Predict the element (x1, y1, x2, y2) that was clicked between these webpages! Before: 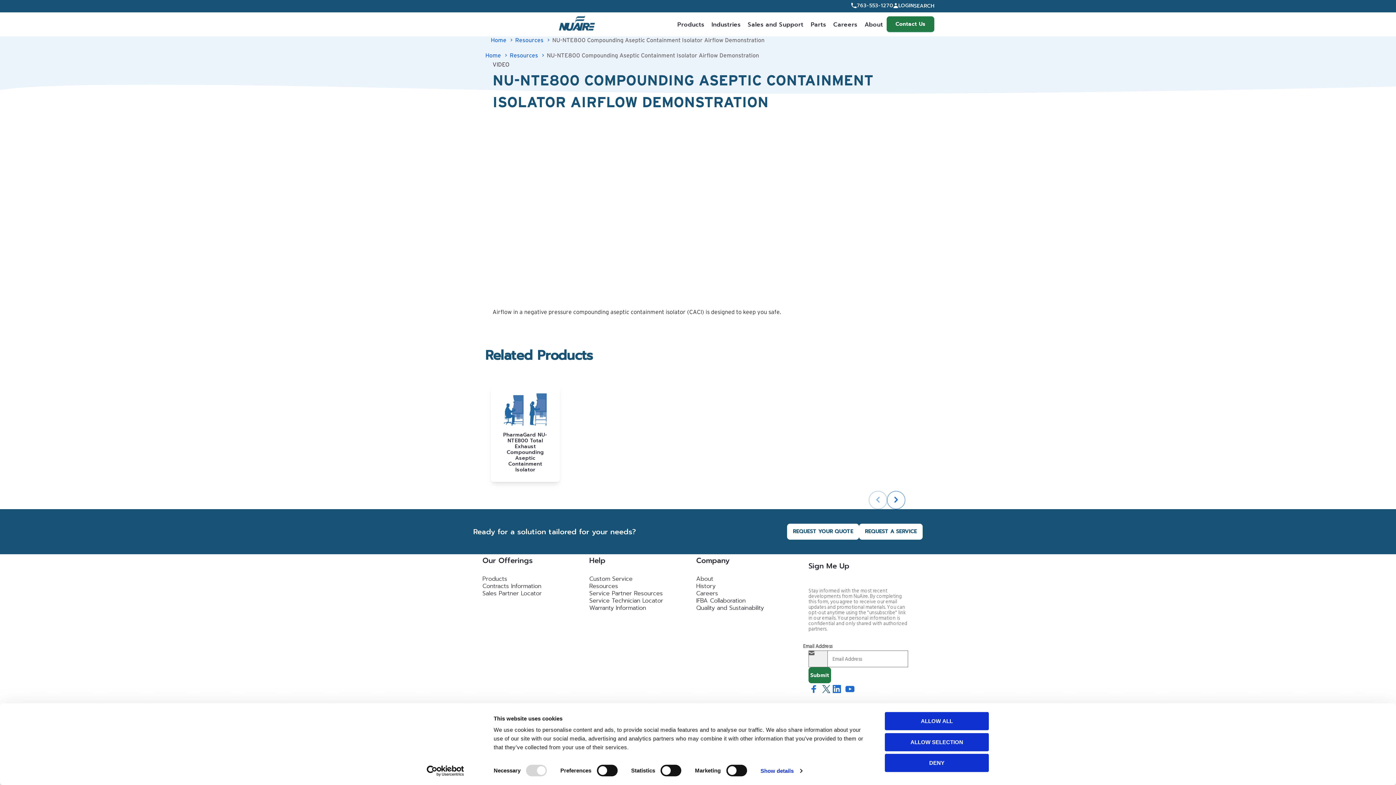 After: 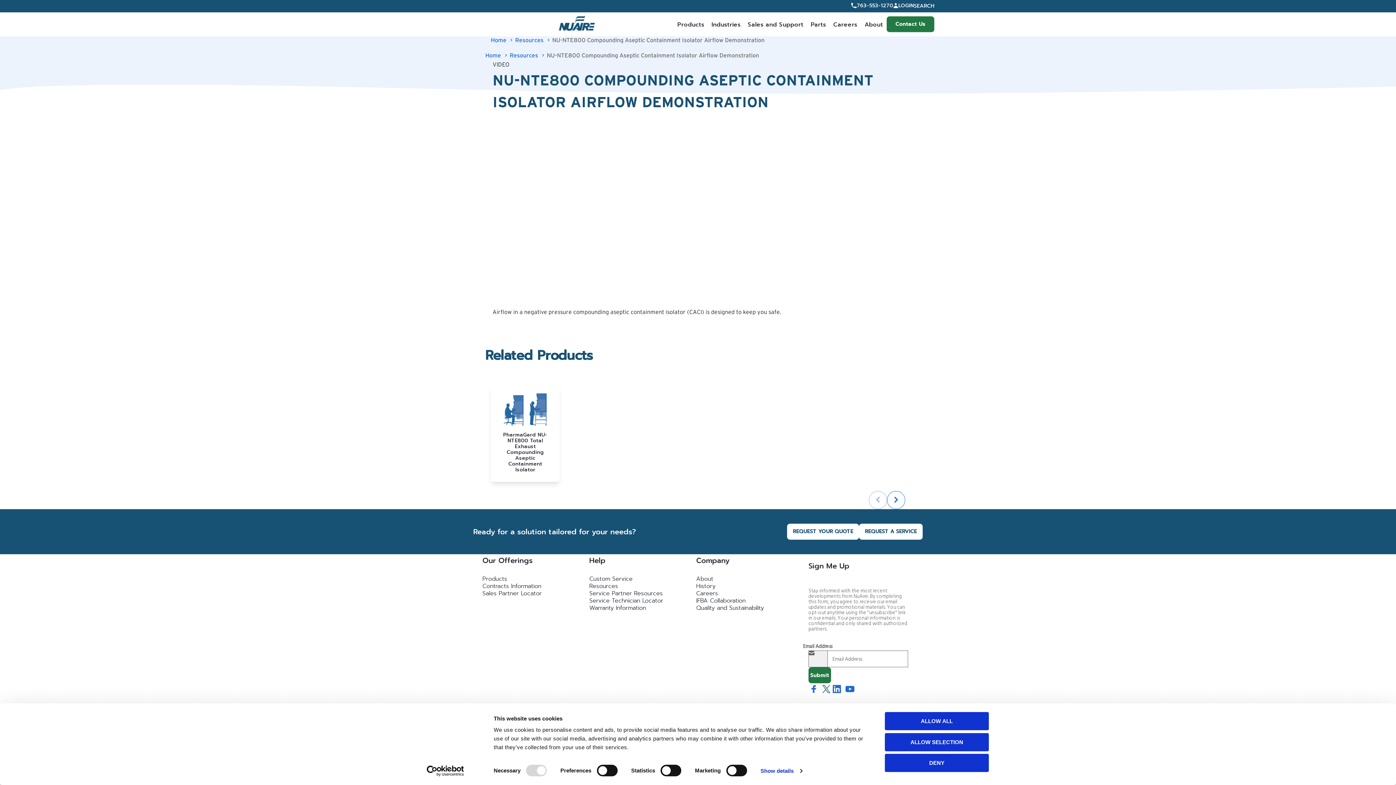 Action: bbox: (413, 765, 477, 776) label: Usercentrics Cookiebot - opens in a new window